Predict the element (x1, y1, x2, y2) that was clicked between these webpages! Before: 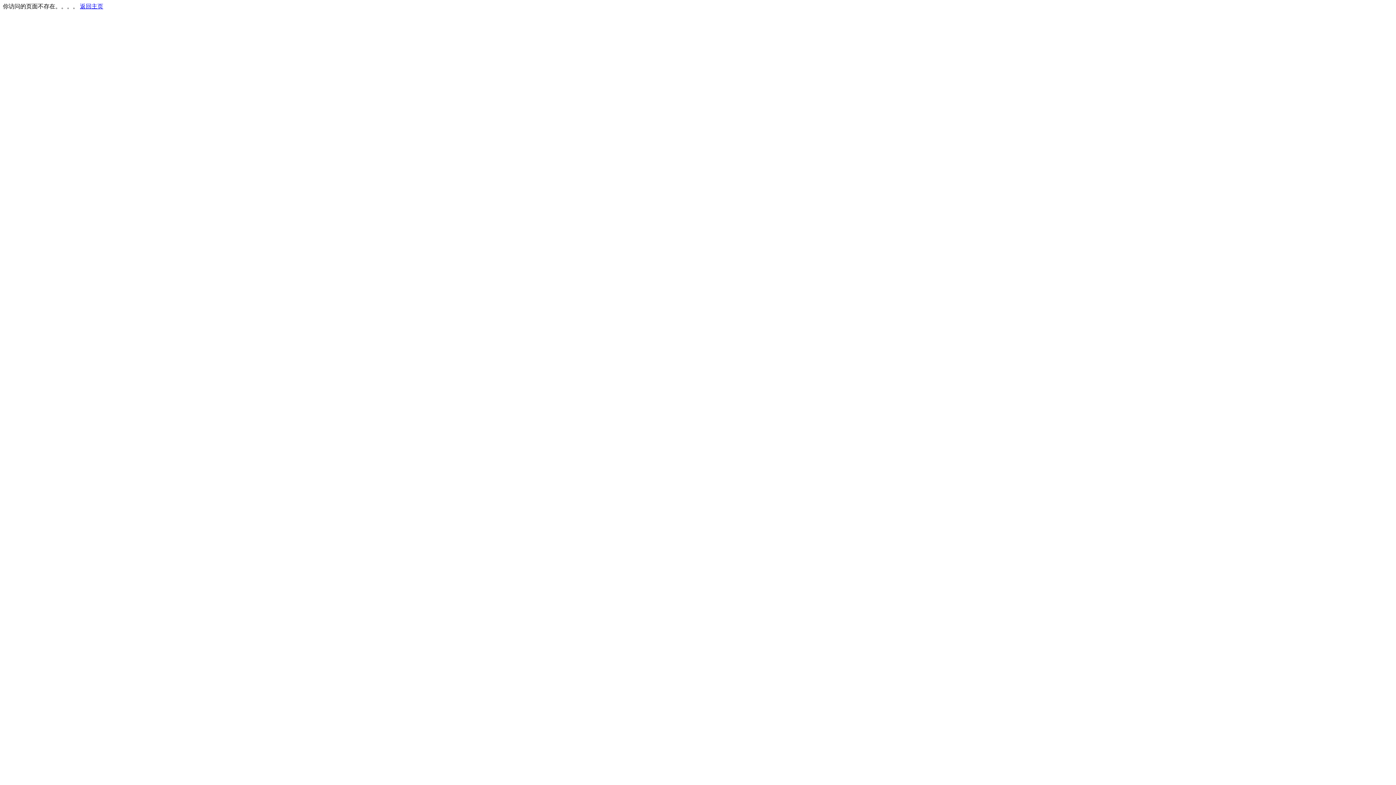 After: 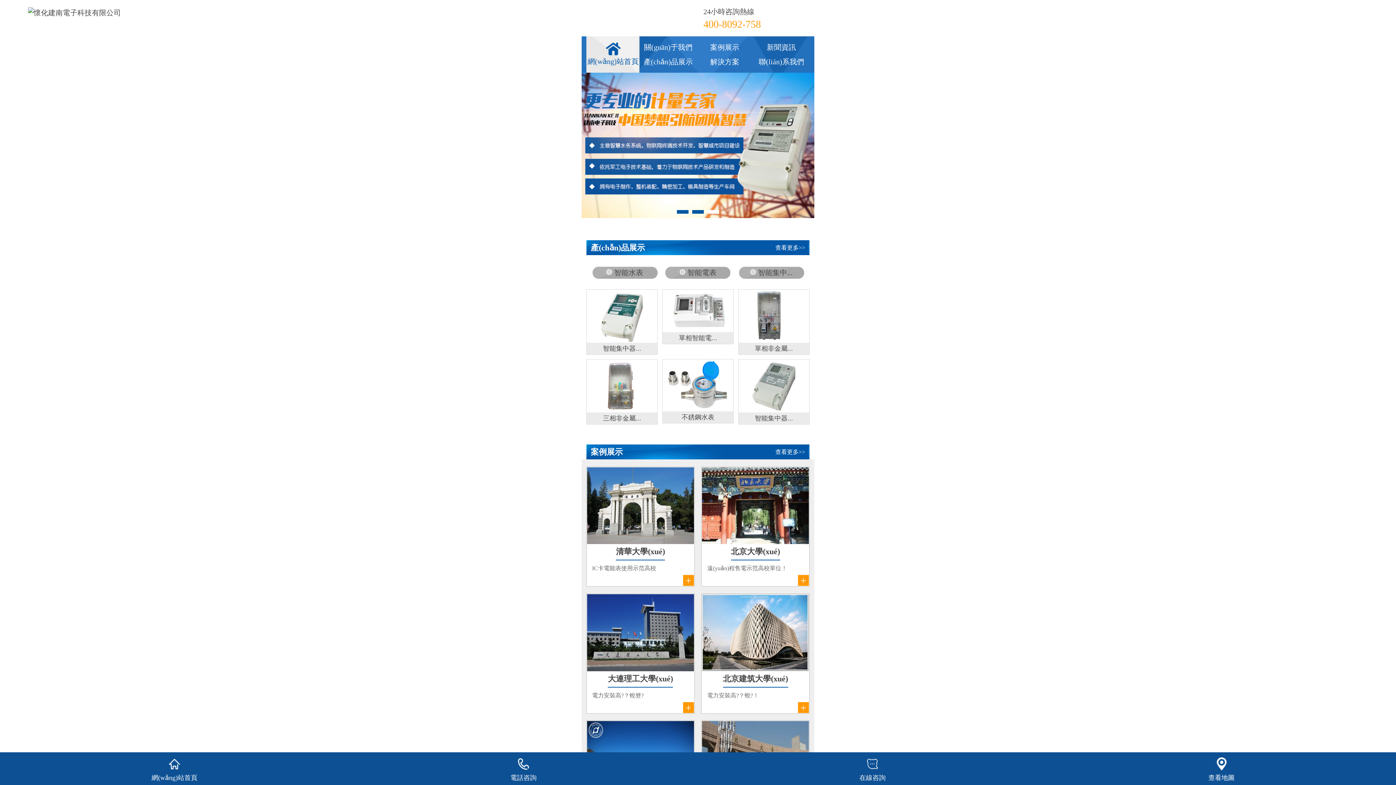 Action: bbox: (80, 3, 103, 9) label: 返回主页